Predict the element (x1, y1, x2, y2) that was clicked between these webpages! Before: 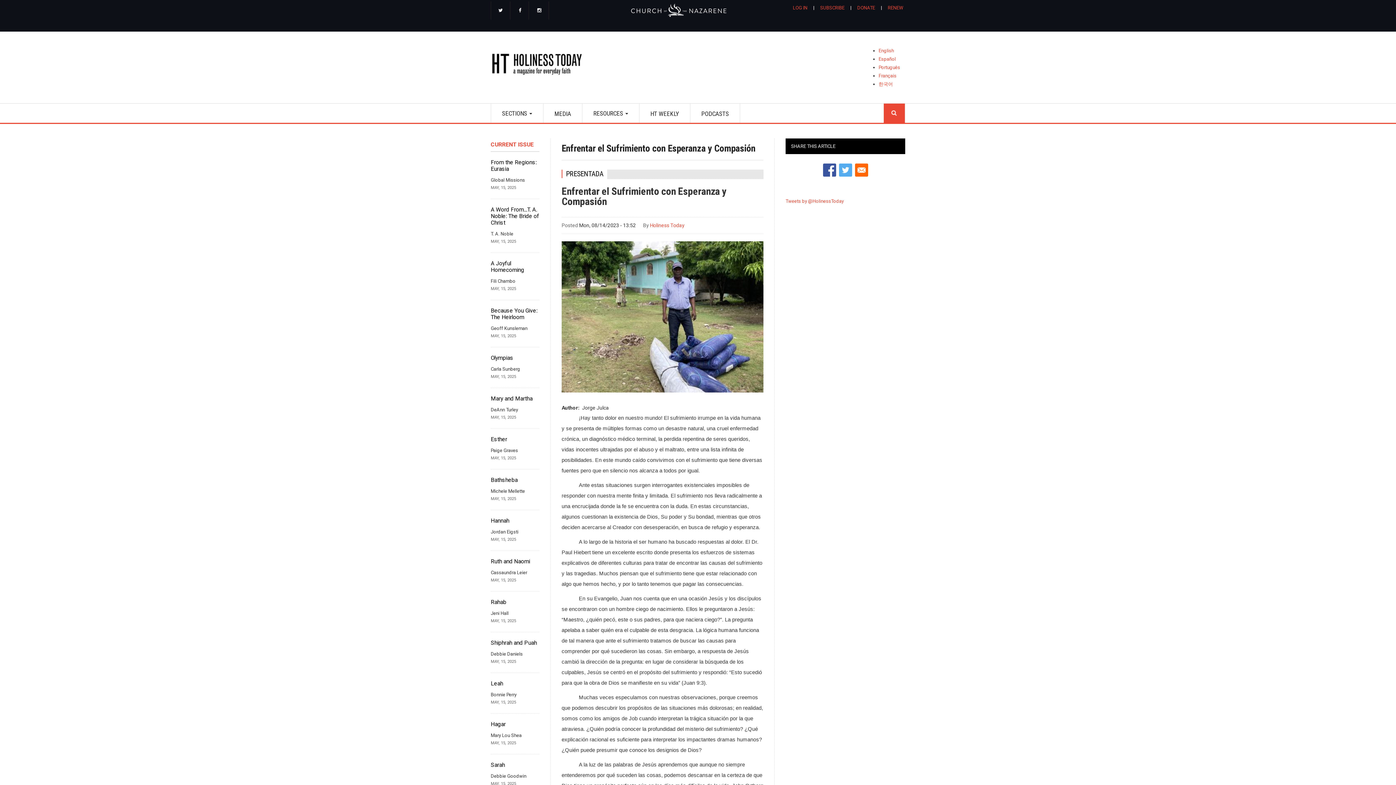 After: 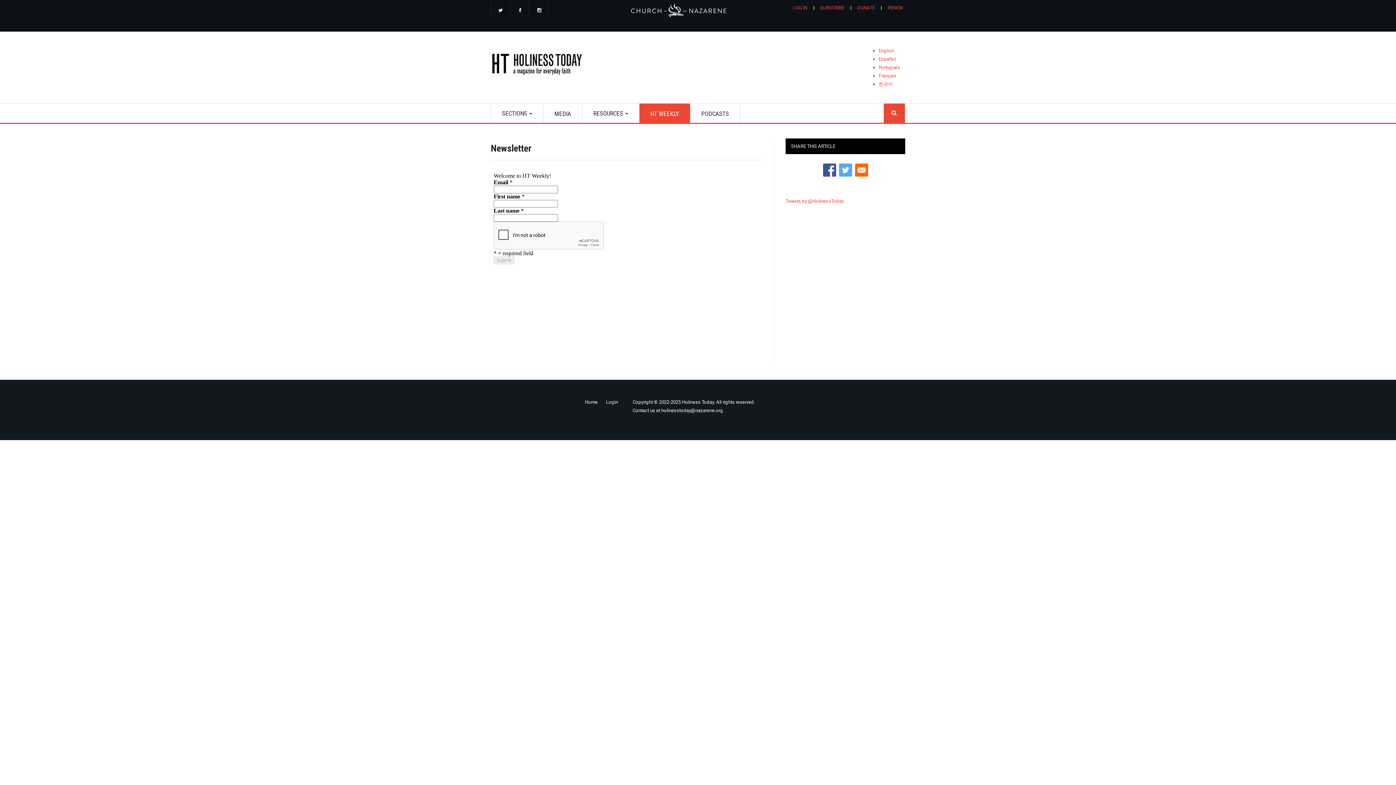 Action: bbox: (639, 103, 690, 122) label: HT WEEKLY